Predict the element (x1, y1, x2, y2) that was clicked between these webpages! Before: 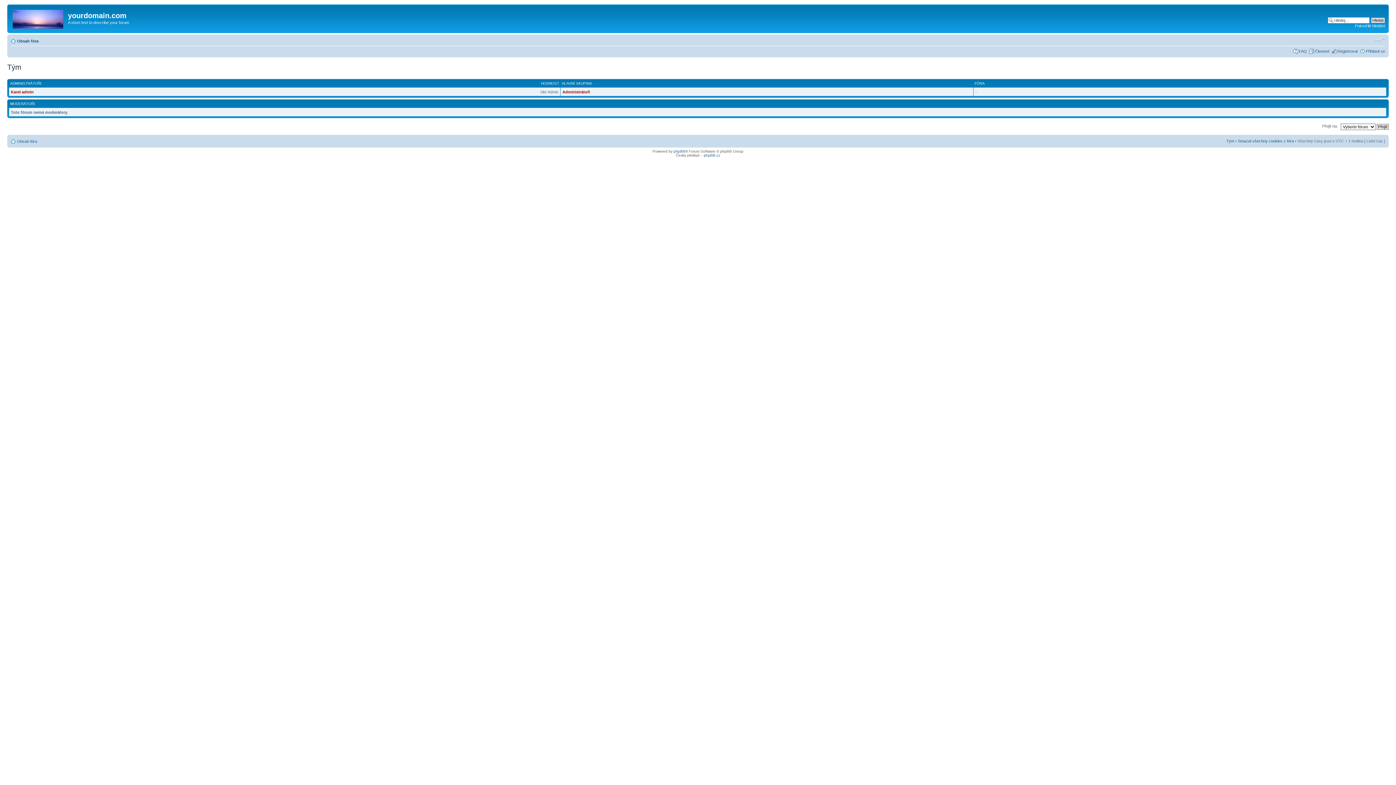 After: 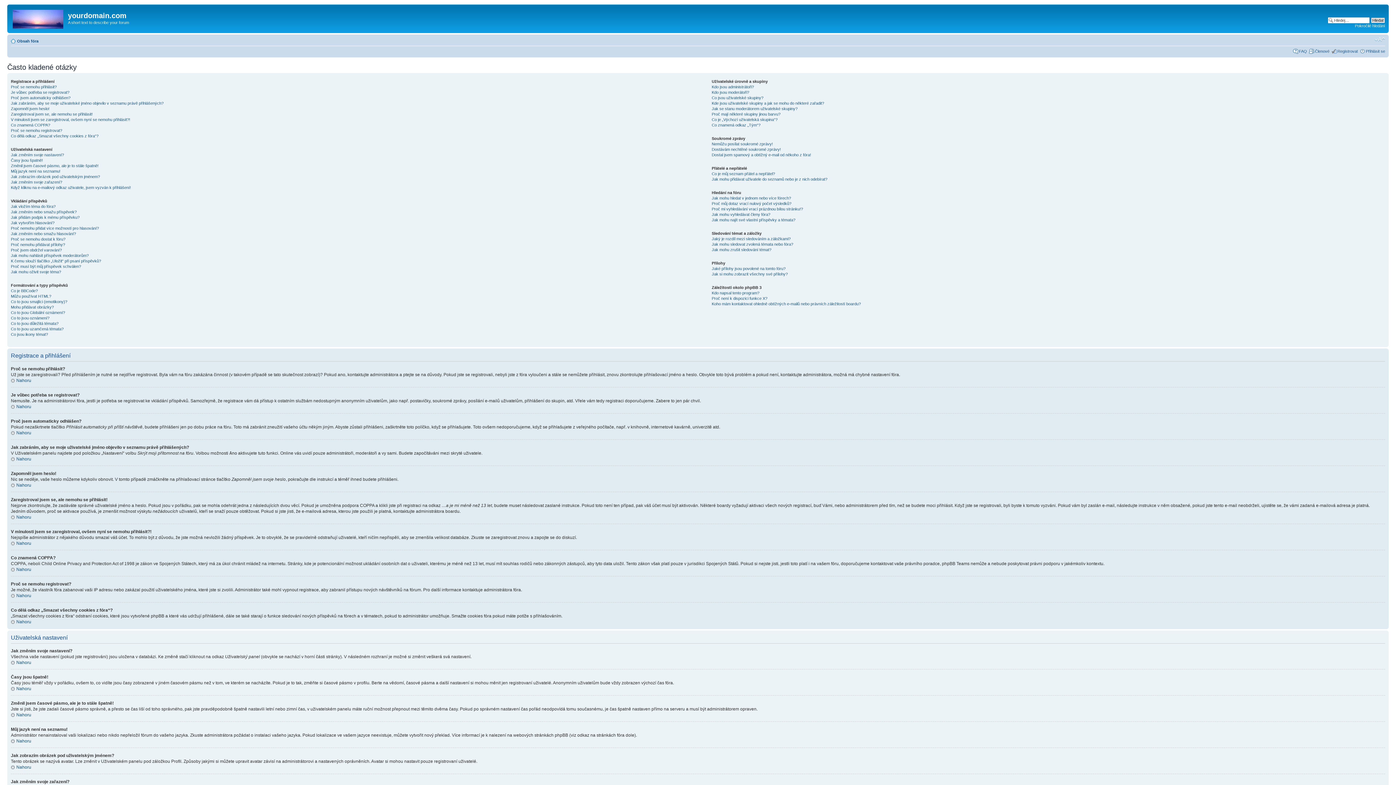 Action: bbox: (1299, 48, 1307, 53) label: FAQ